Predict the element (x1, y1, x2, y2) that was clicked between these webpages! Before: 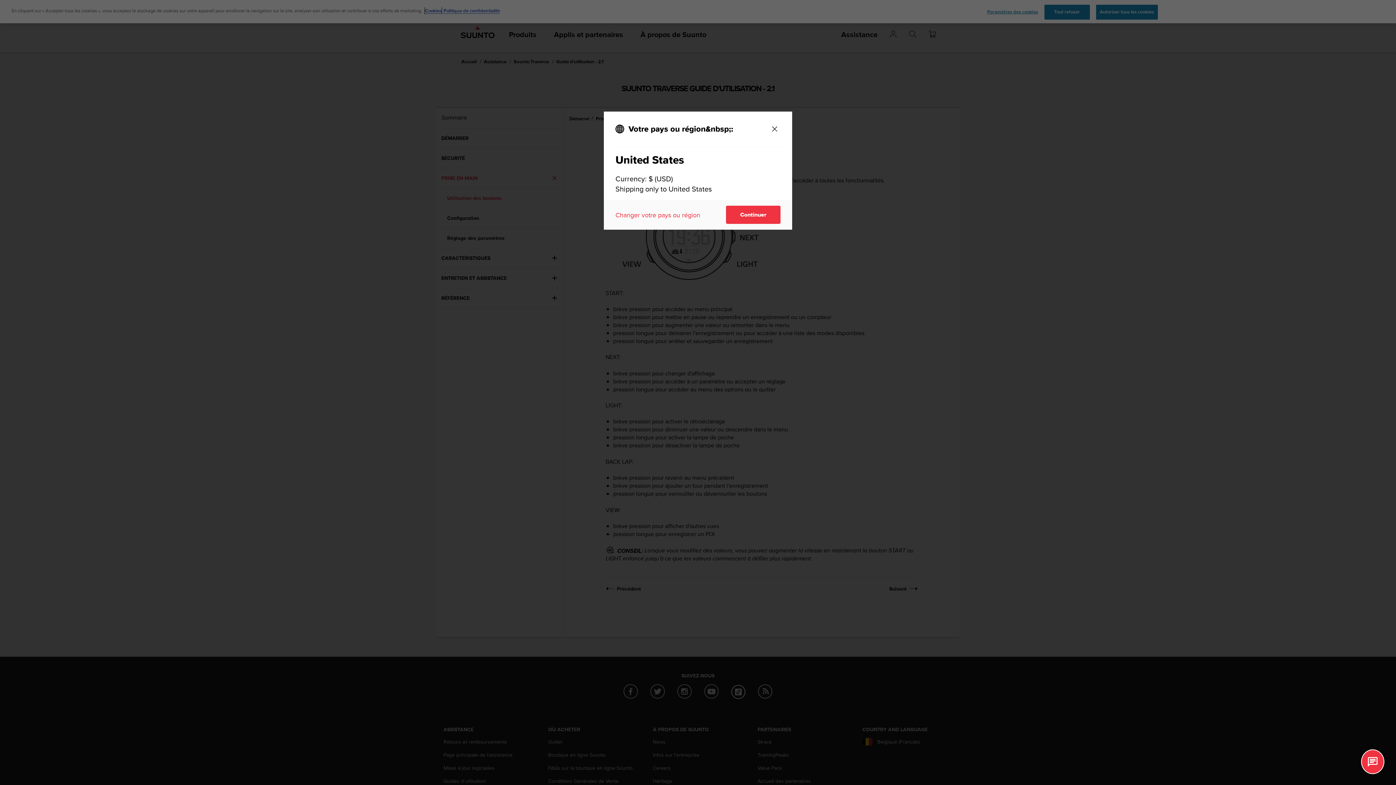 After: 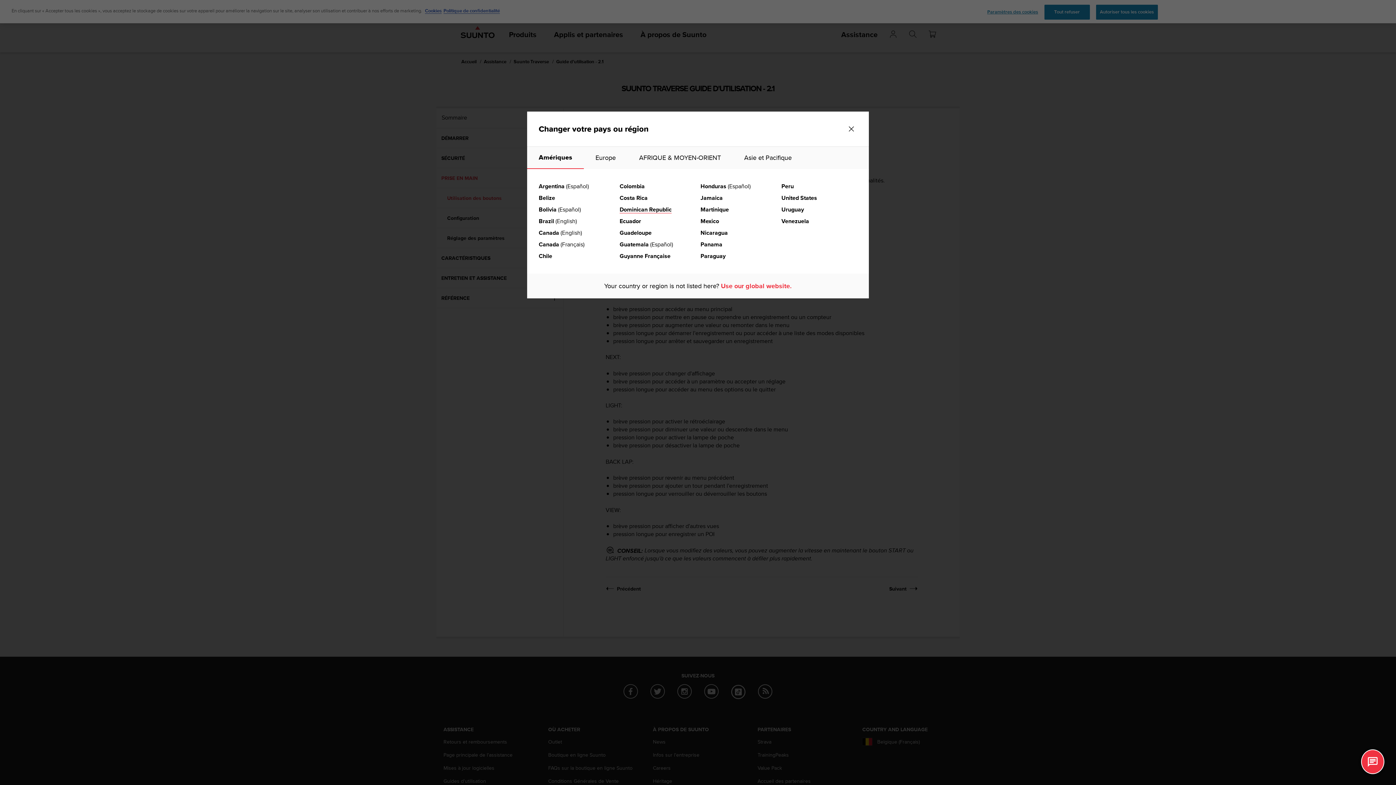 Action: label: Changer votre pays ou région bbox: (615, 210, 700, 219)